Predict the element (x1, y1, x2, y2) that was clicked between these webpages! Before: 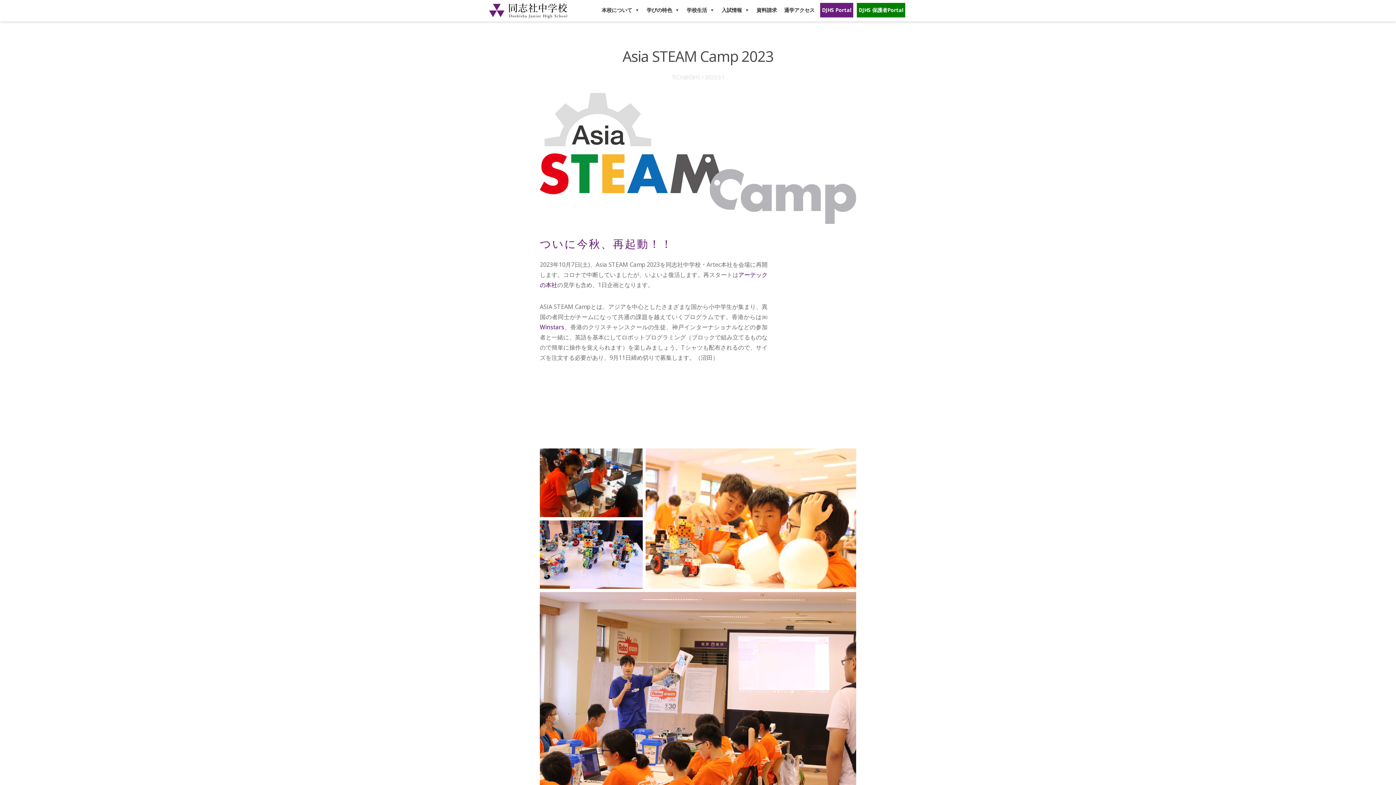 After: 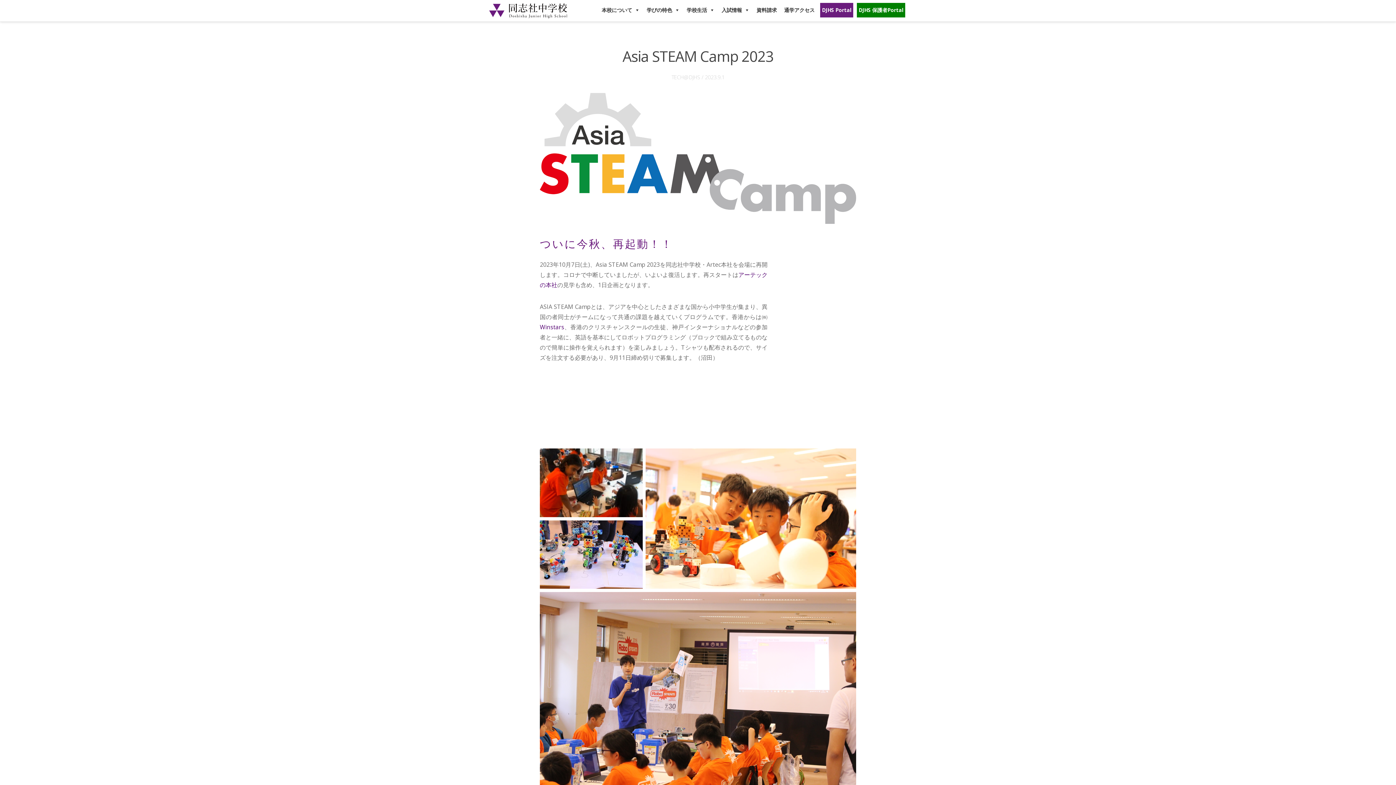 Action: label: DJHS Portal bbox: (820, 2, 853, 17)